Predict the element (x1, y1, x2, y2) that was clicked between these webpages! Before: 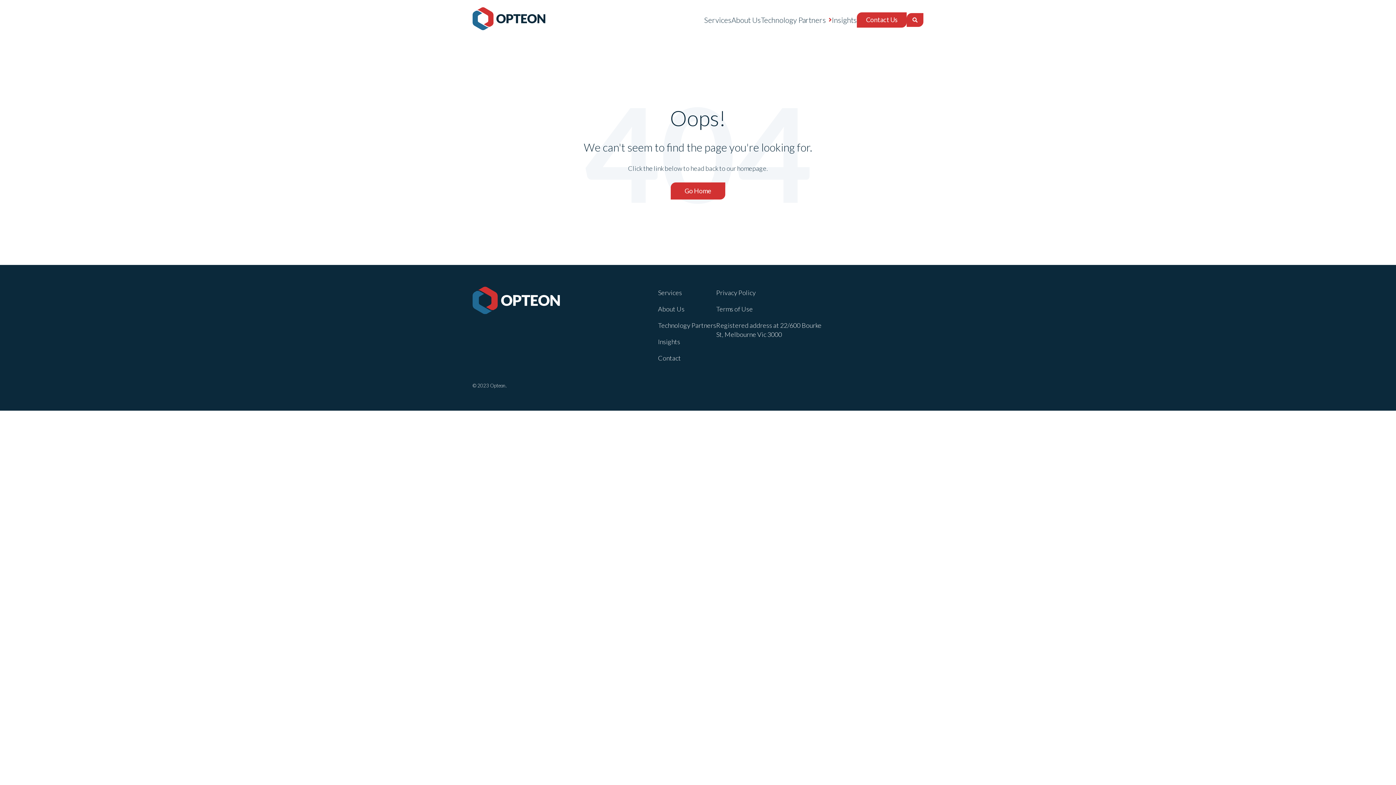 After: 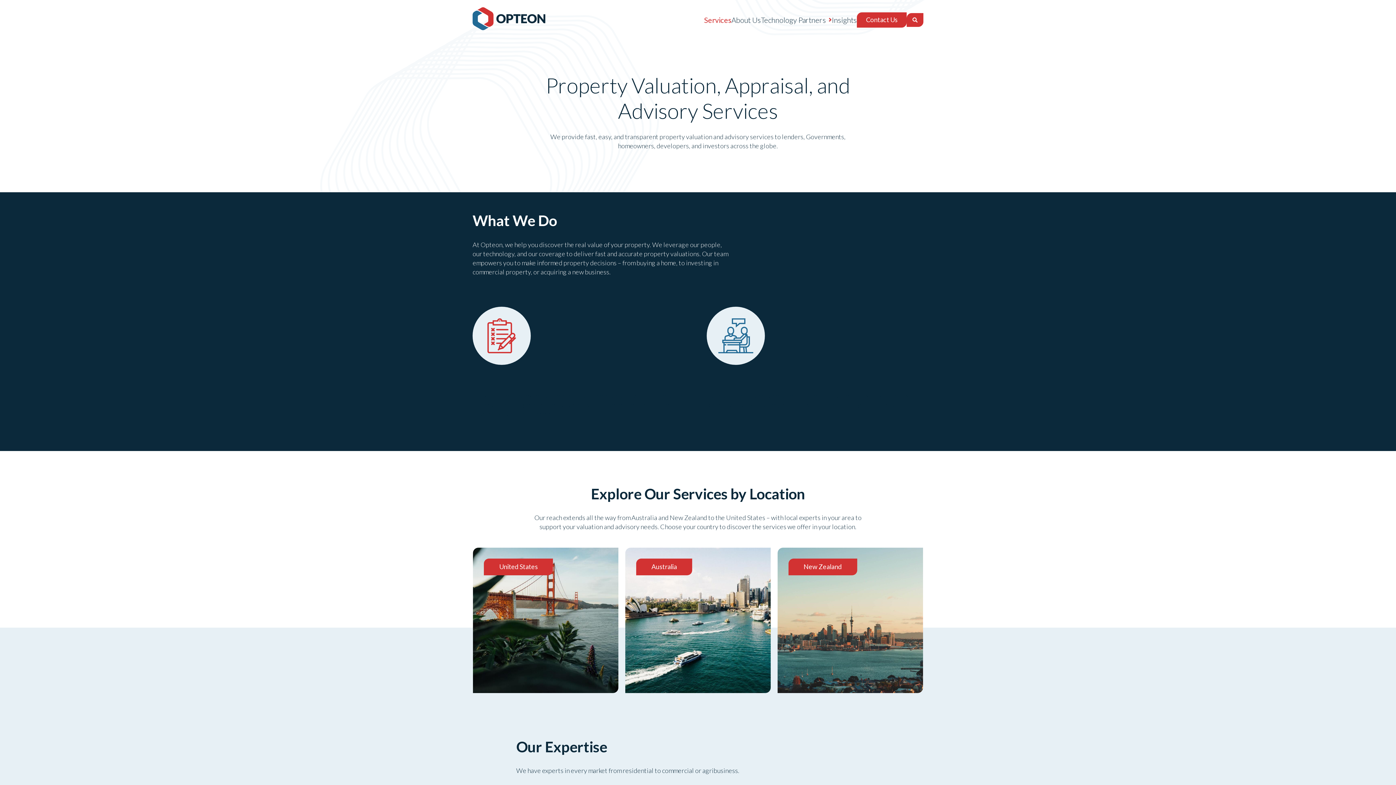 Action: label: Services bbox: (658, 286, 682, 298)